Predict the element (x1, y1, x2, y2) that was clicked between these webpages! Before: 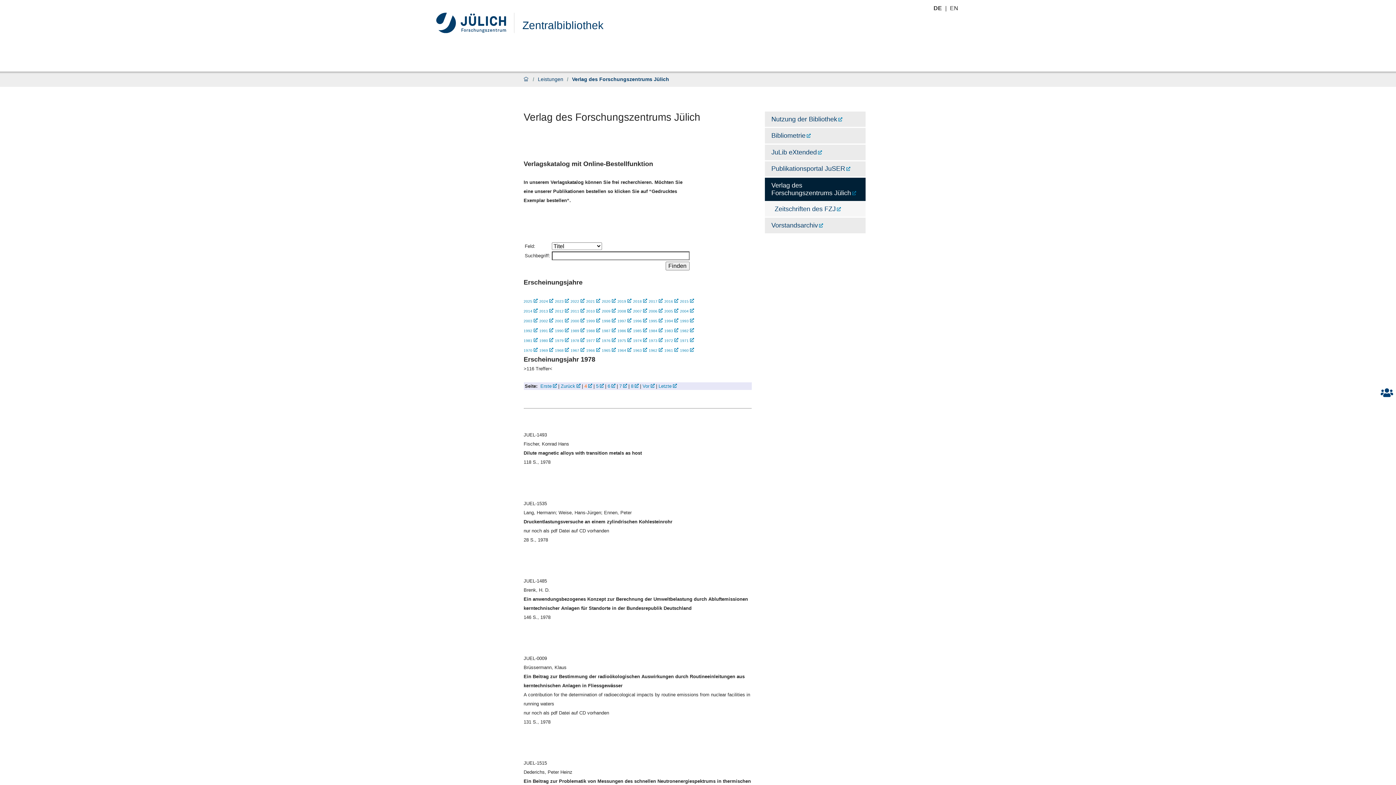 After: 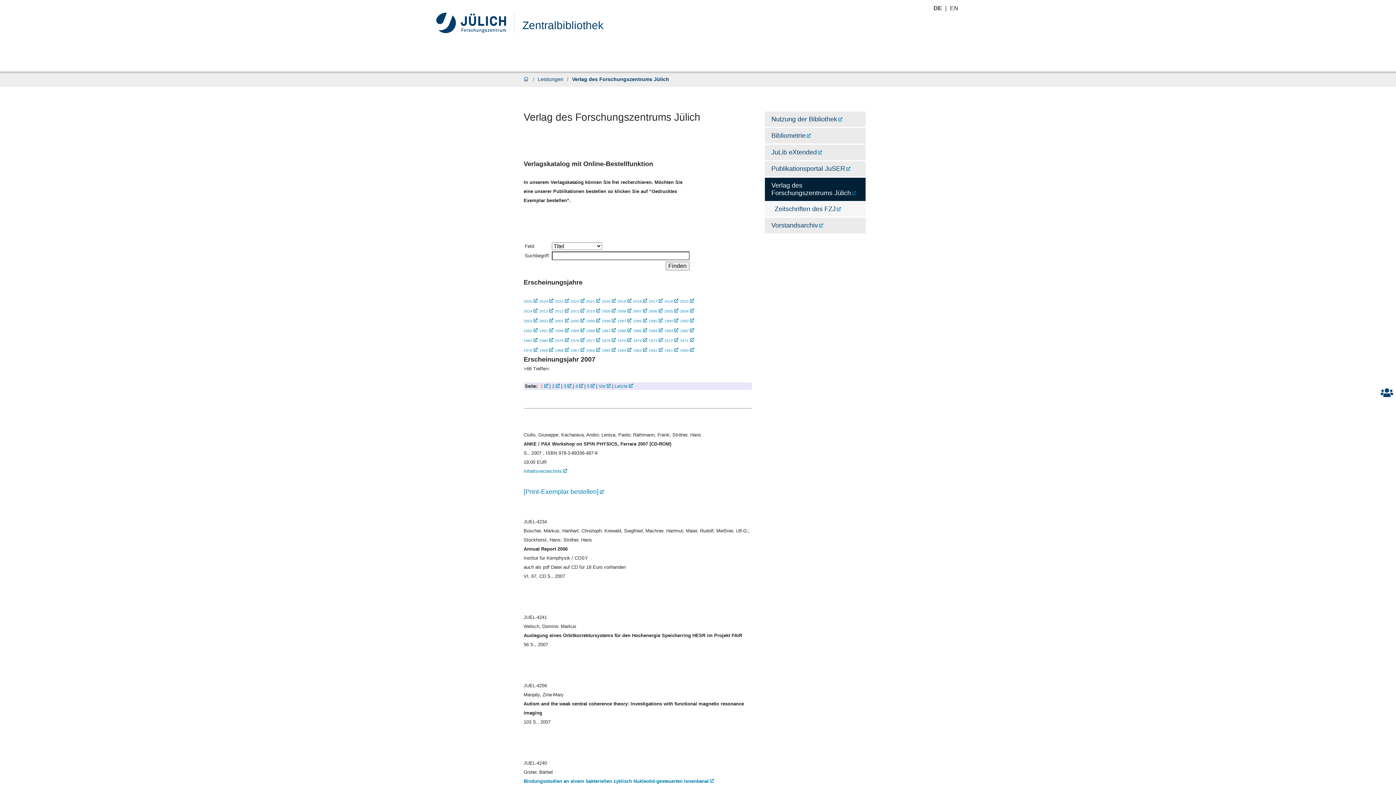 Action: bbox: (633, 306, 647, 314) label: 2007